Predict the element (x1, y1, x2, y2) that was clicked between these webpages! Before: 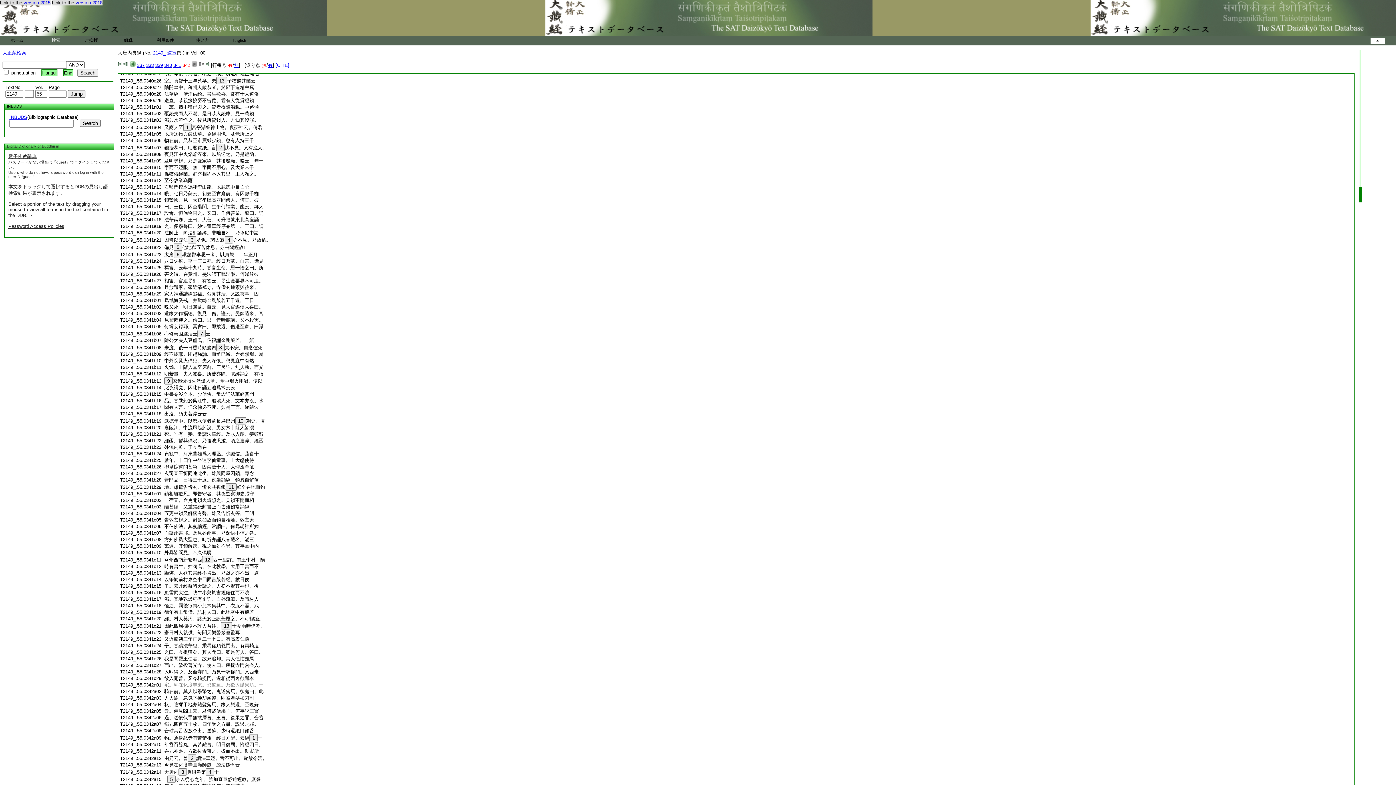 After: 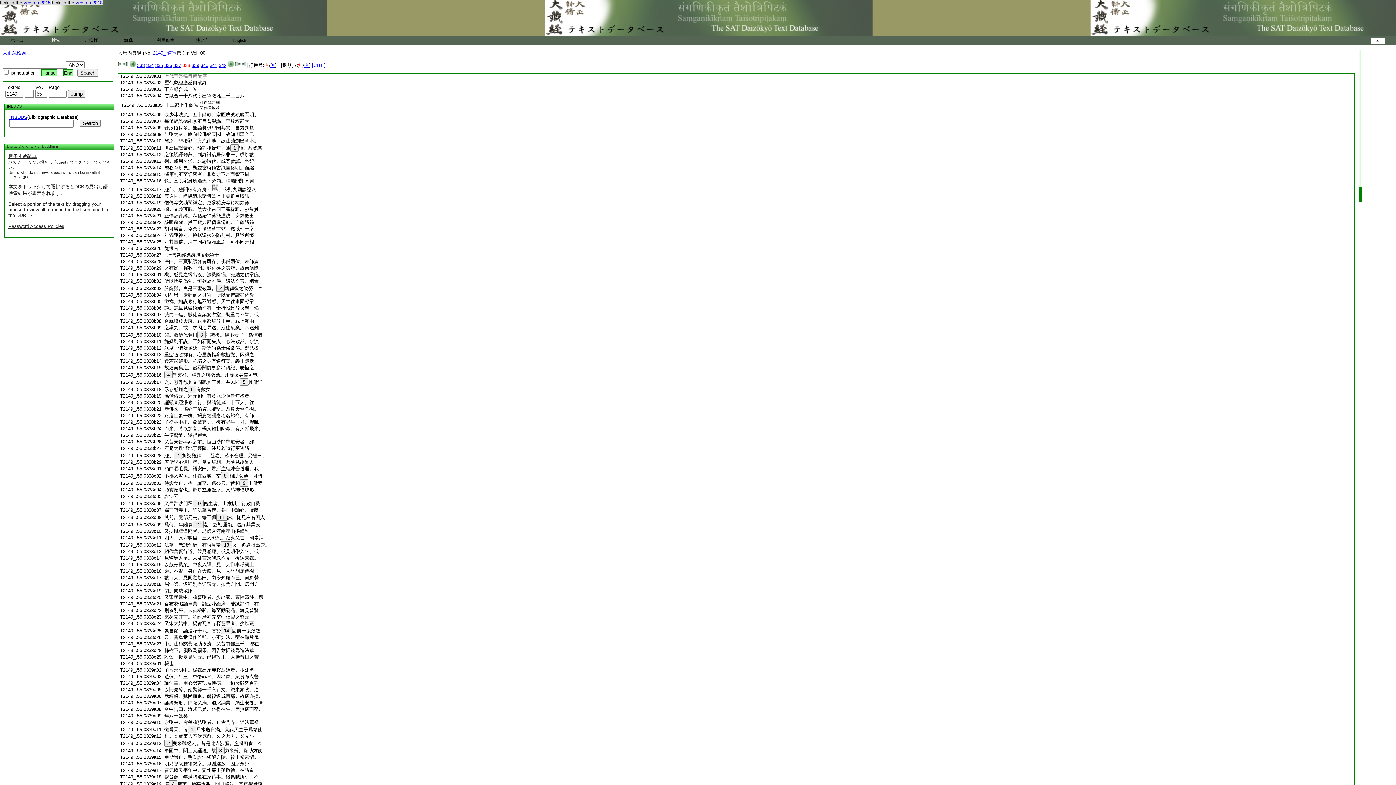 Action: bbox: (146, 62, 153, 68) label: 338